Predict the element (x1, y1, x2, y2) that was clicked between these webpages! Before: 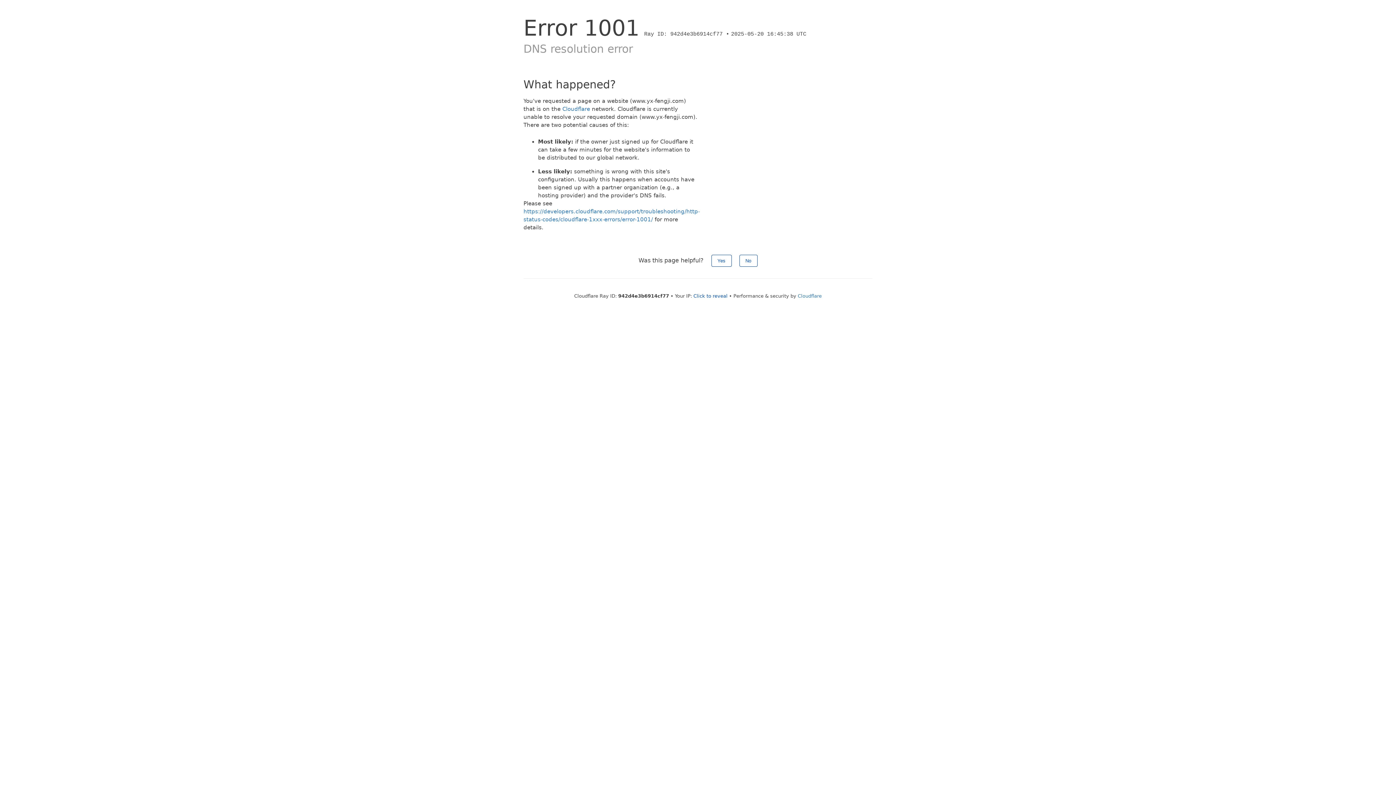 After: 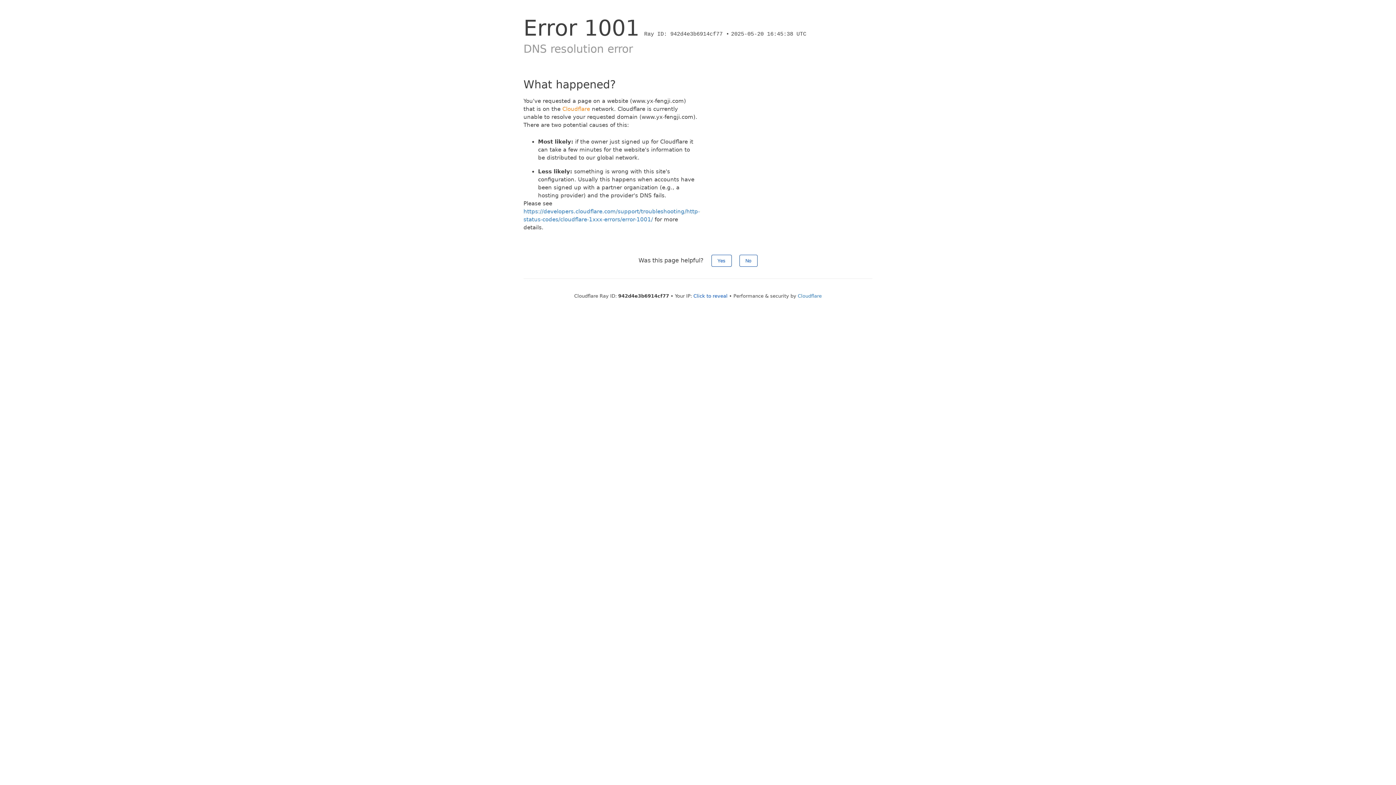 Action: label: Cloudflare bbox: (562, 105, 590, 112)